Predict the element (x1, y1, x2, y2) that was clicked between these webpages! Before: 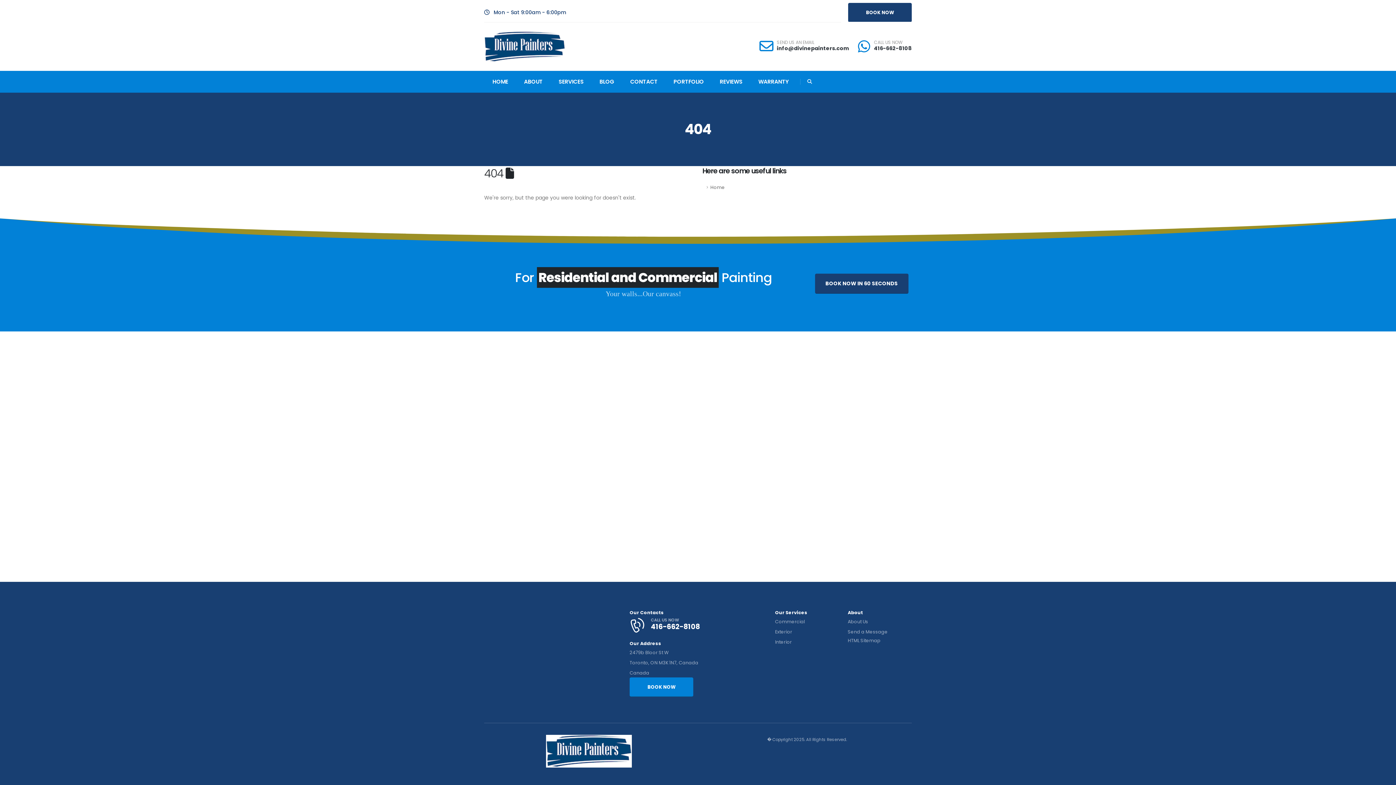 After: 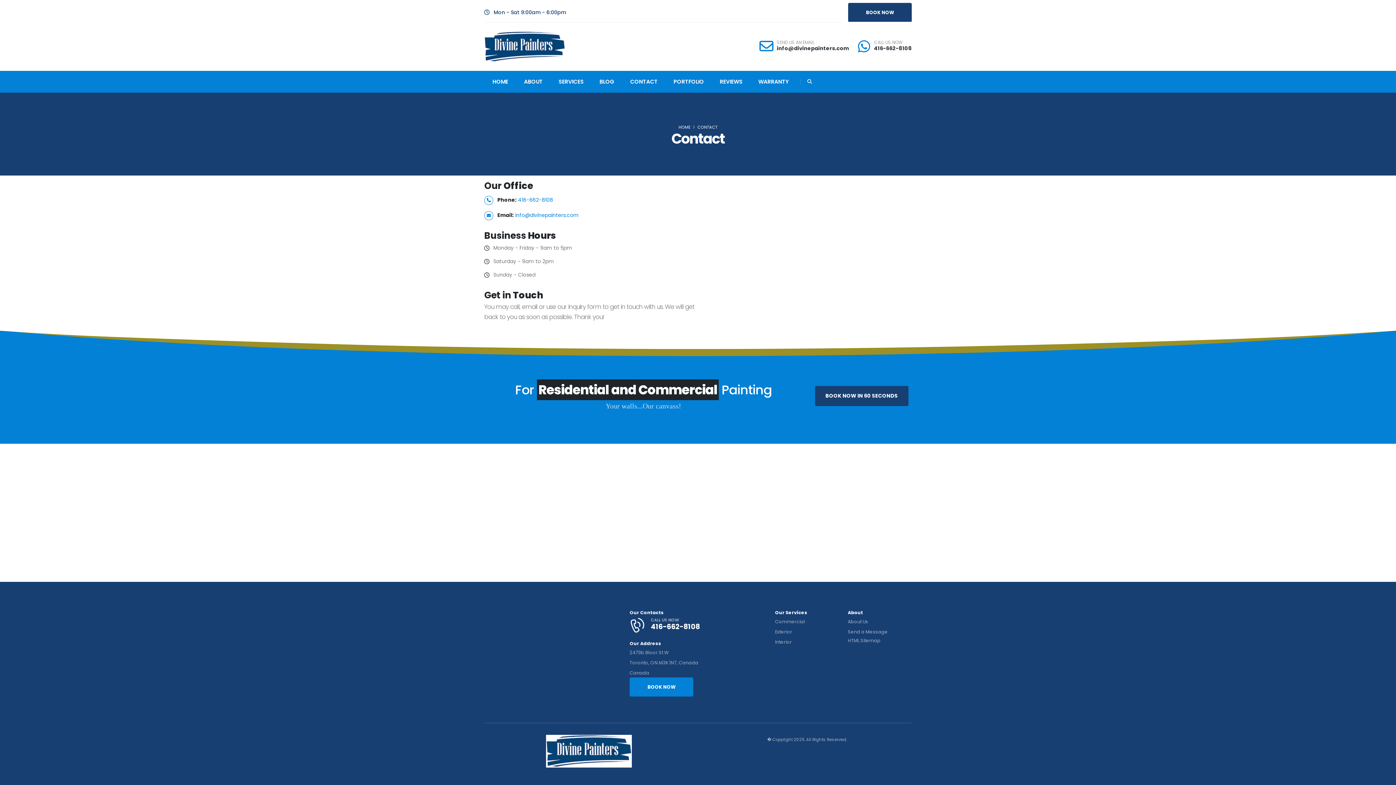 Action: label: Send a Message bbox: (848, 629, 888, 635)